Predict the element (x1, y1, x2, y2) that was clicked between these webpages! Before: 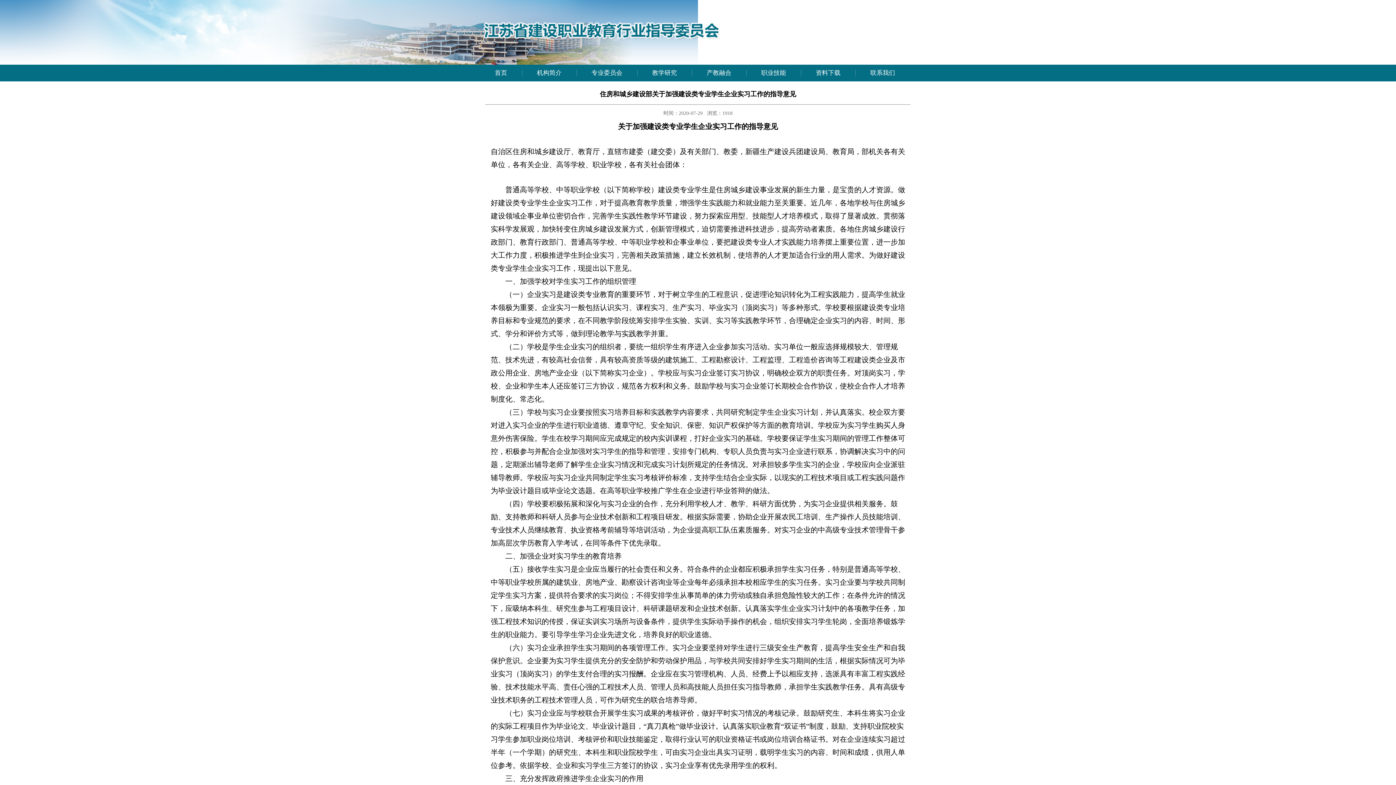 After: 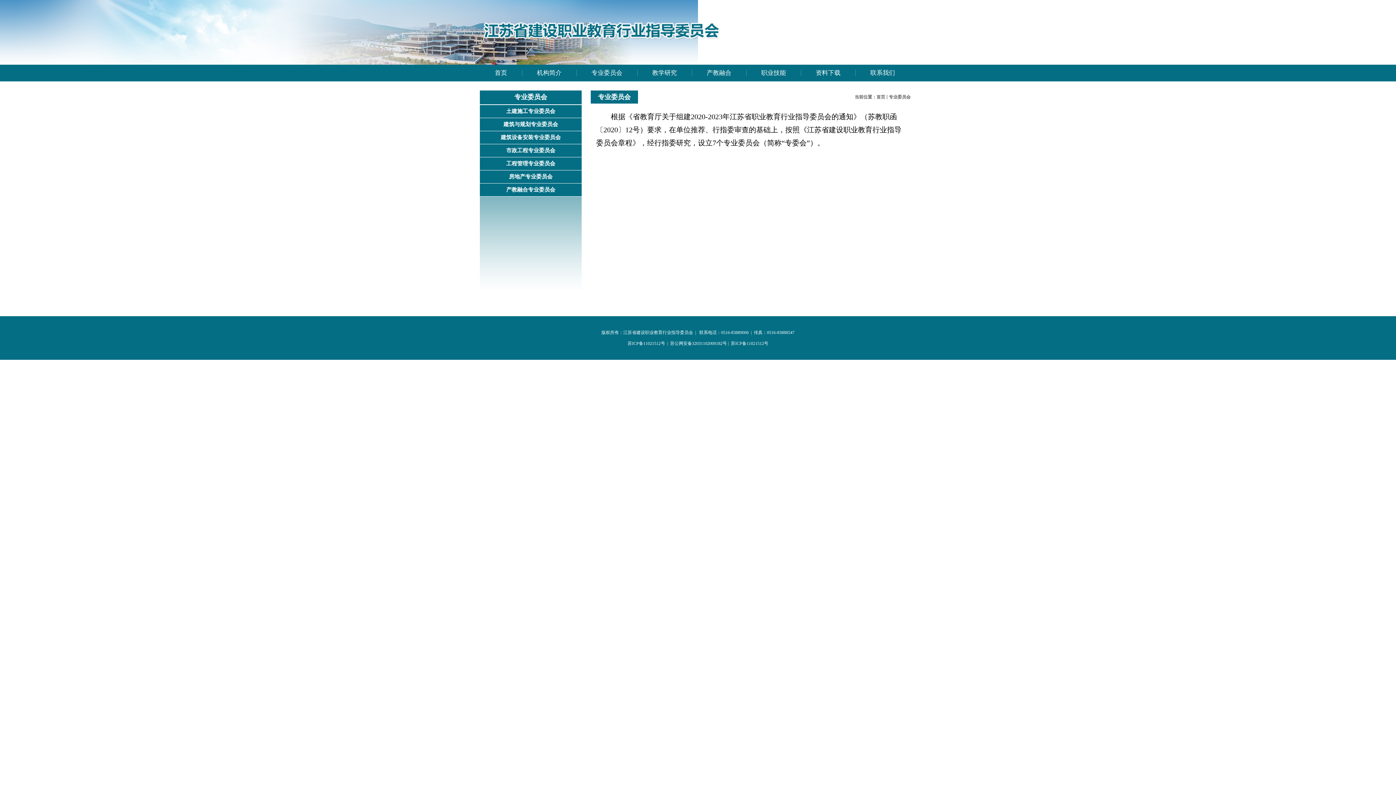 Action: label: 专业委员会 bbox: (576, 64, 637, 81)